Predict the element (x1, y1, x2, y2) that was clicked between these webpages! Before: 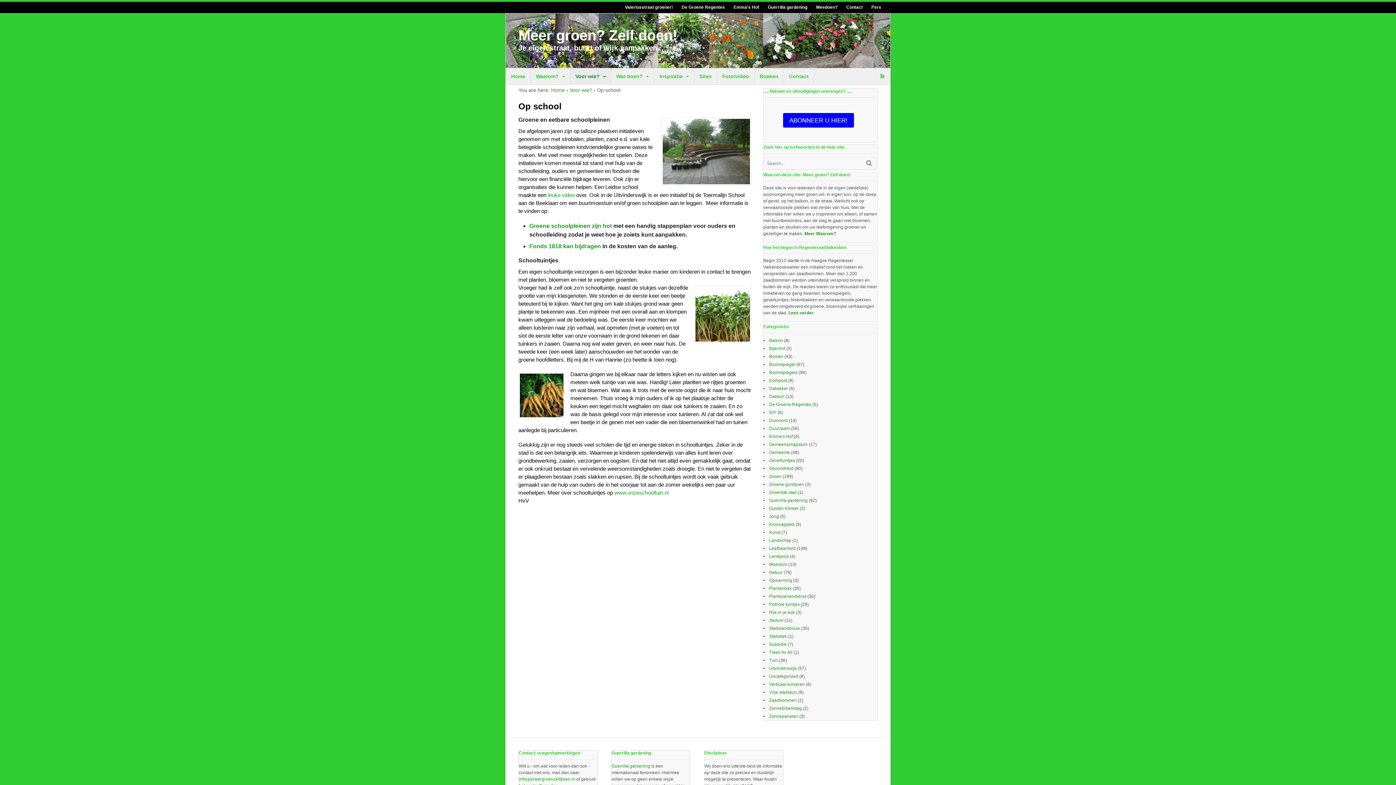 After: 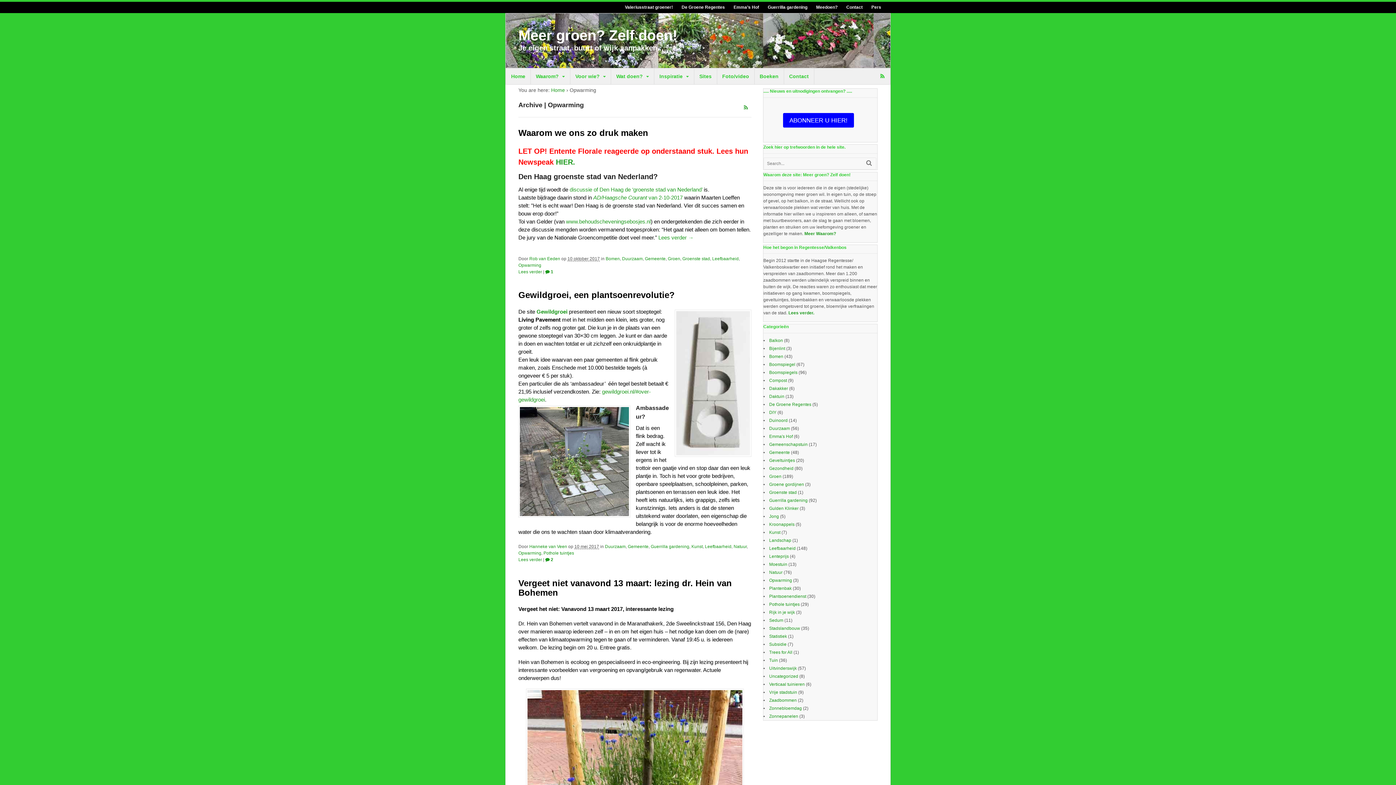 Action: label: Opwarming bbox: (769, 578, 792, 583)